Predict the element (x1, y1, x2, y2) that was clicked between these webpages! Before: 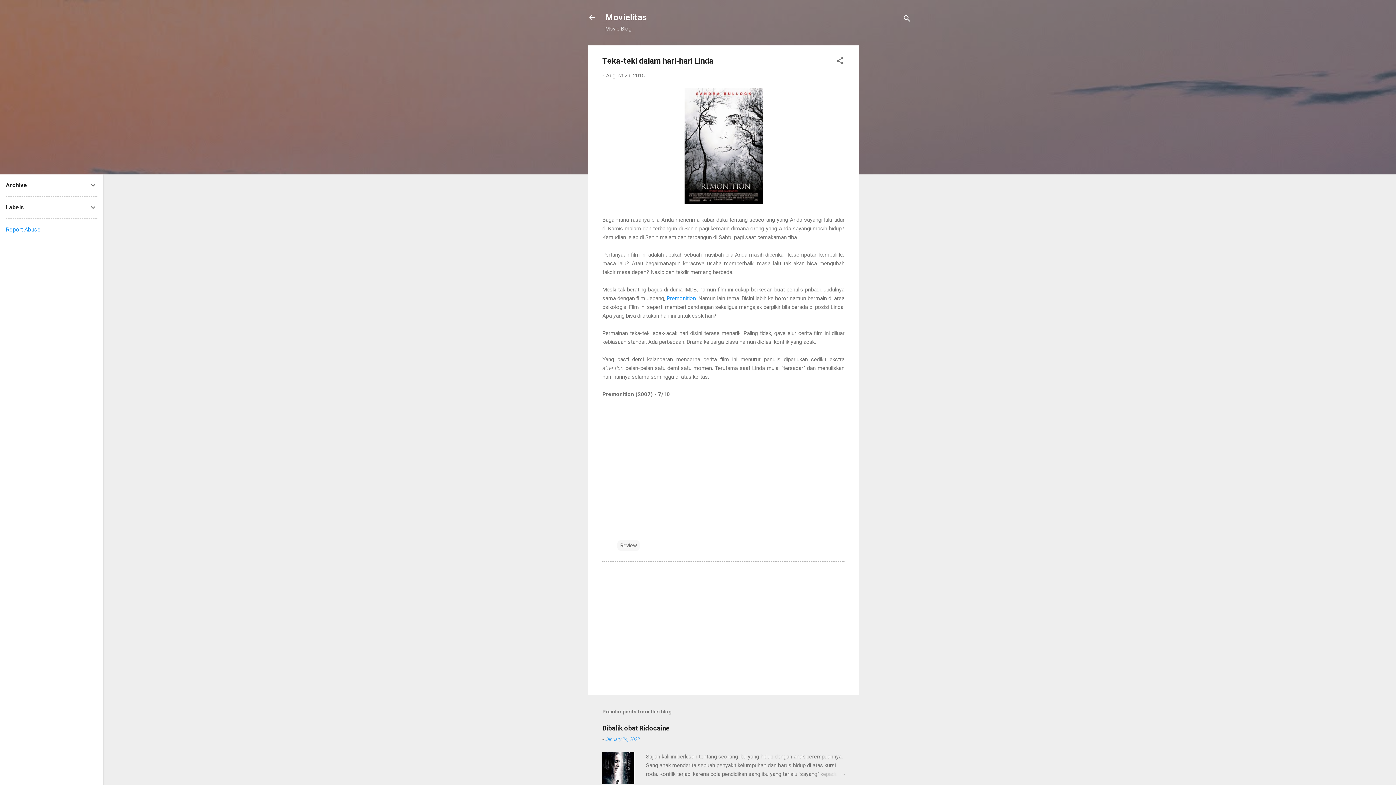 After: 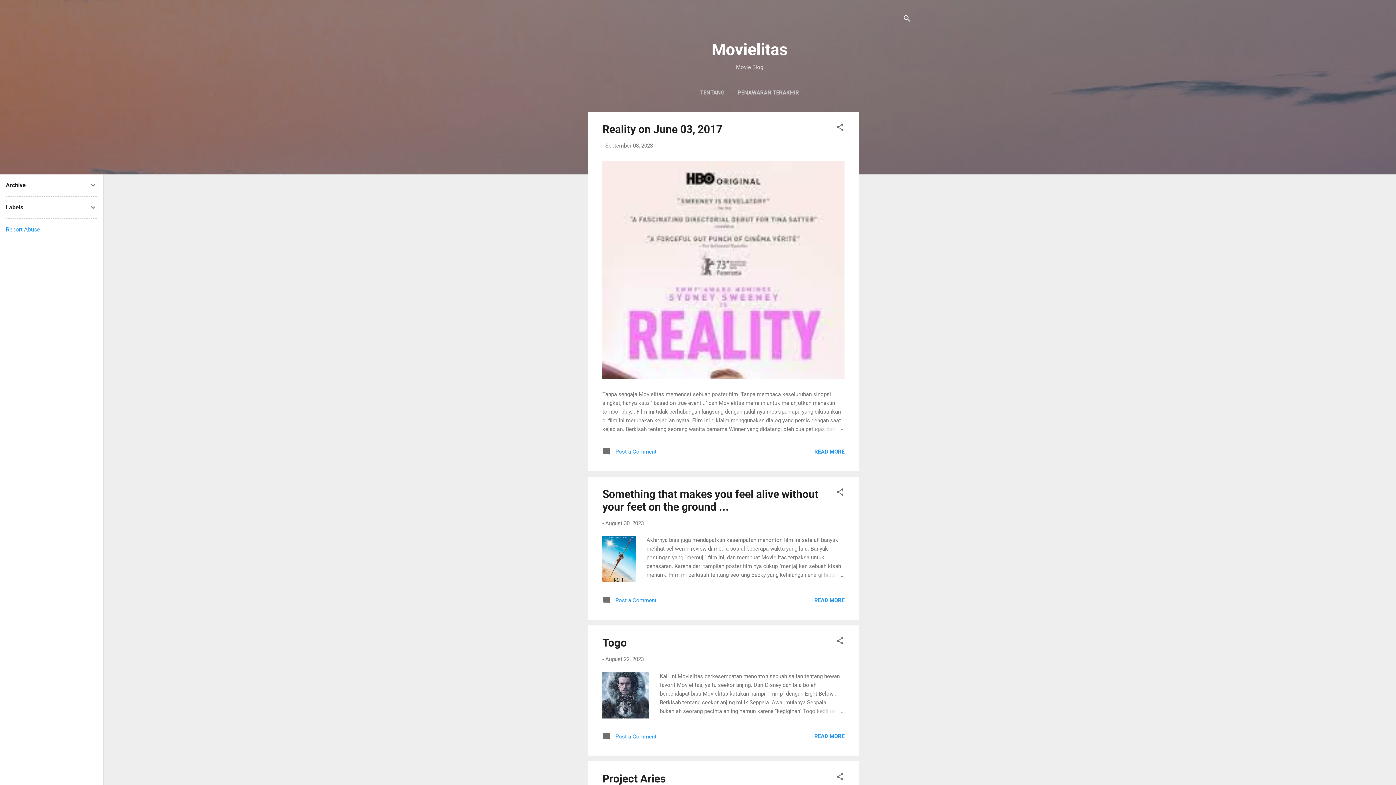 Action: bbox: (588, 13, 596, 23)